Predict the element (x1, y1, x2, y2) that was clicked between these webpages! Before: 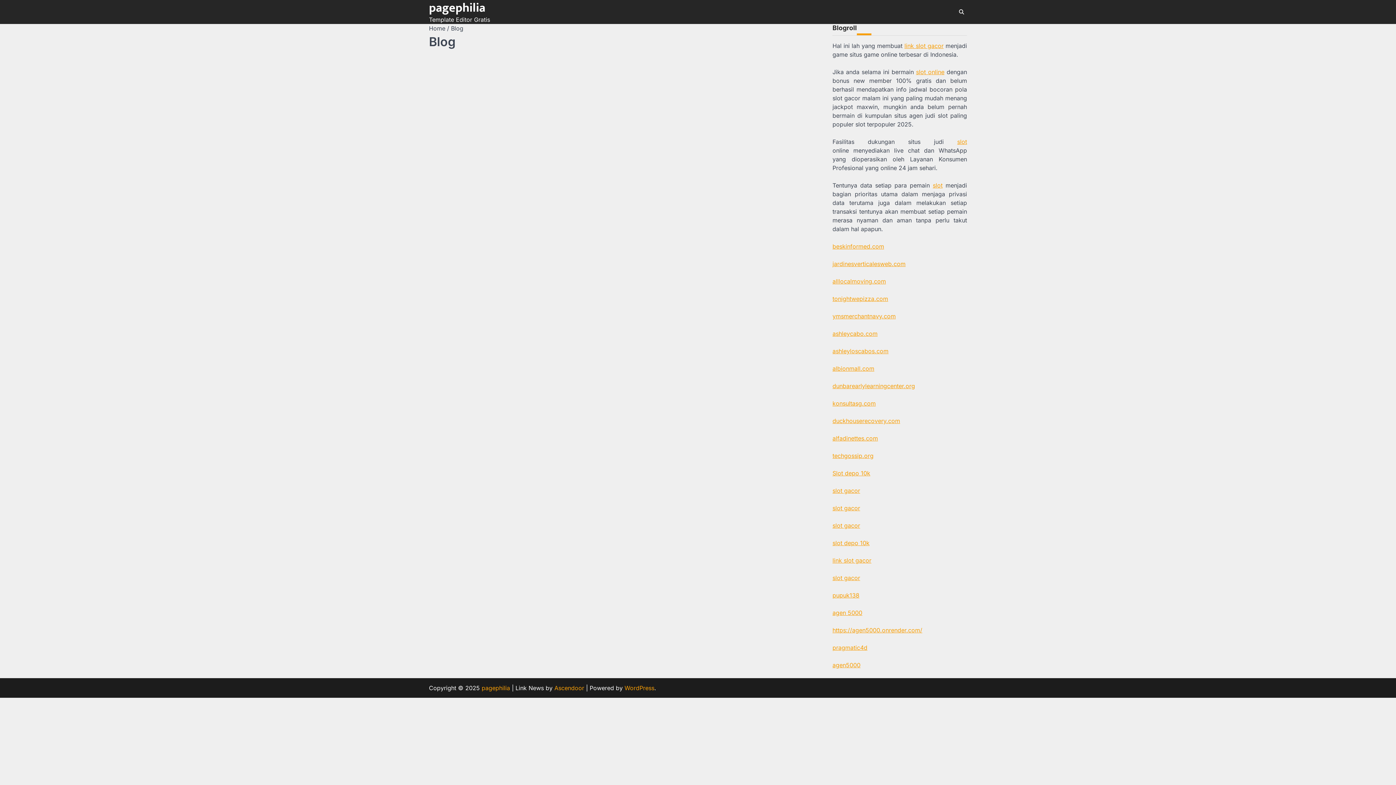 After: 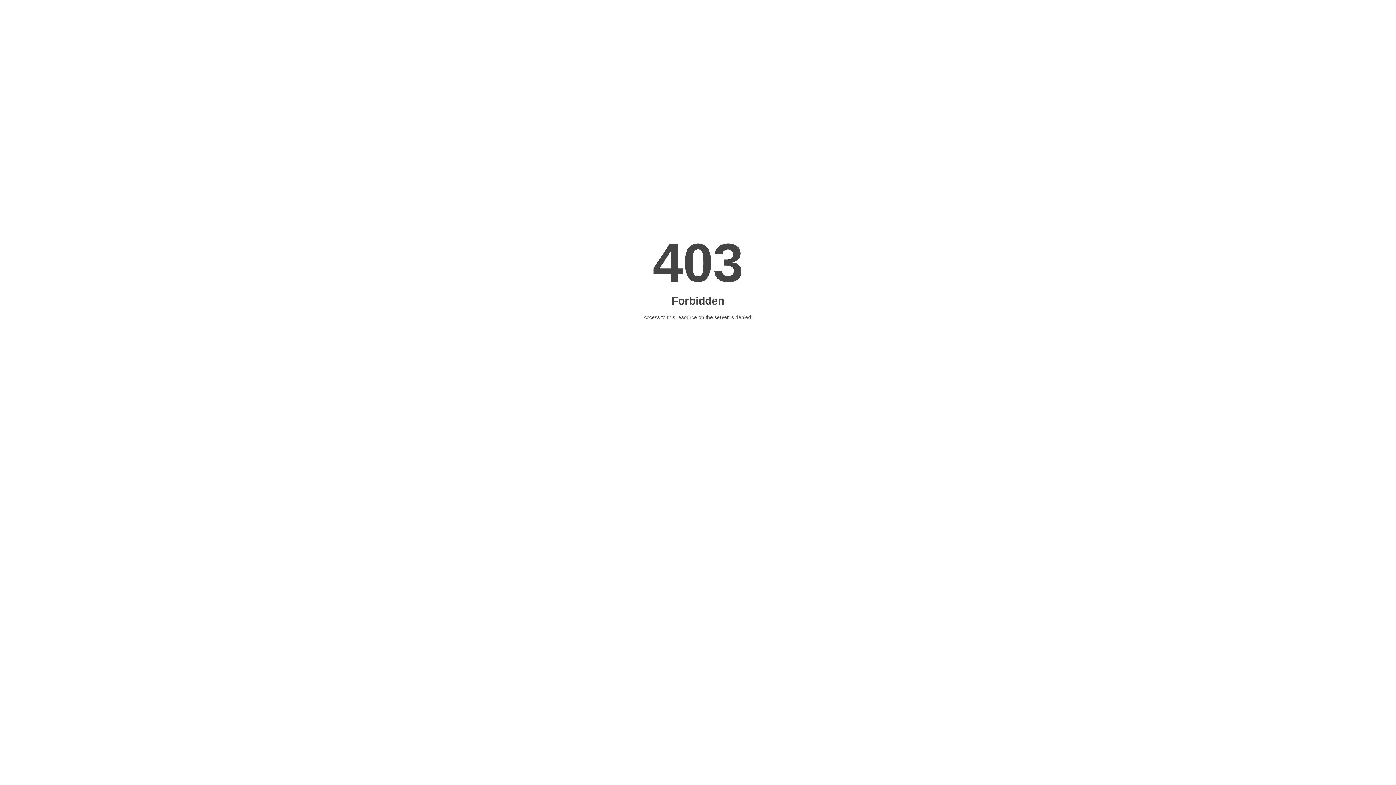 Action: label: slot gacor bbox: (832, 574, 860, 581)